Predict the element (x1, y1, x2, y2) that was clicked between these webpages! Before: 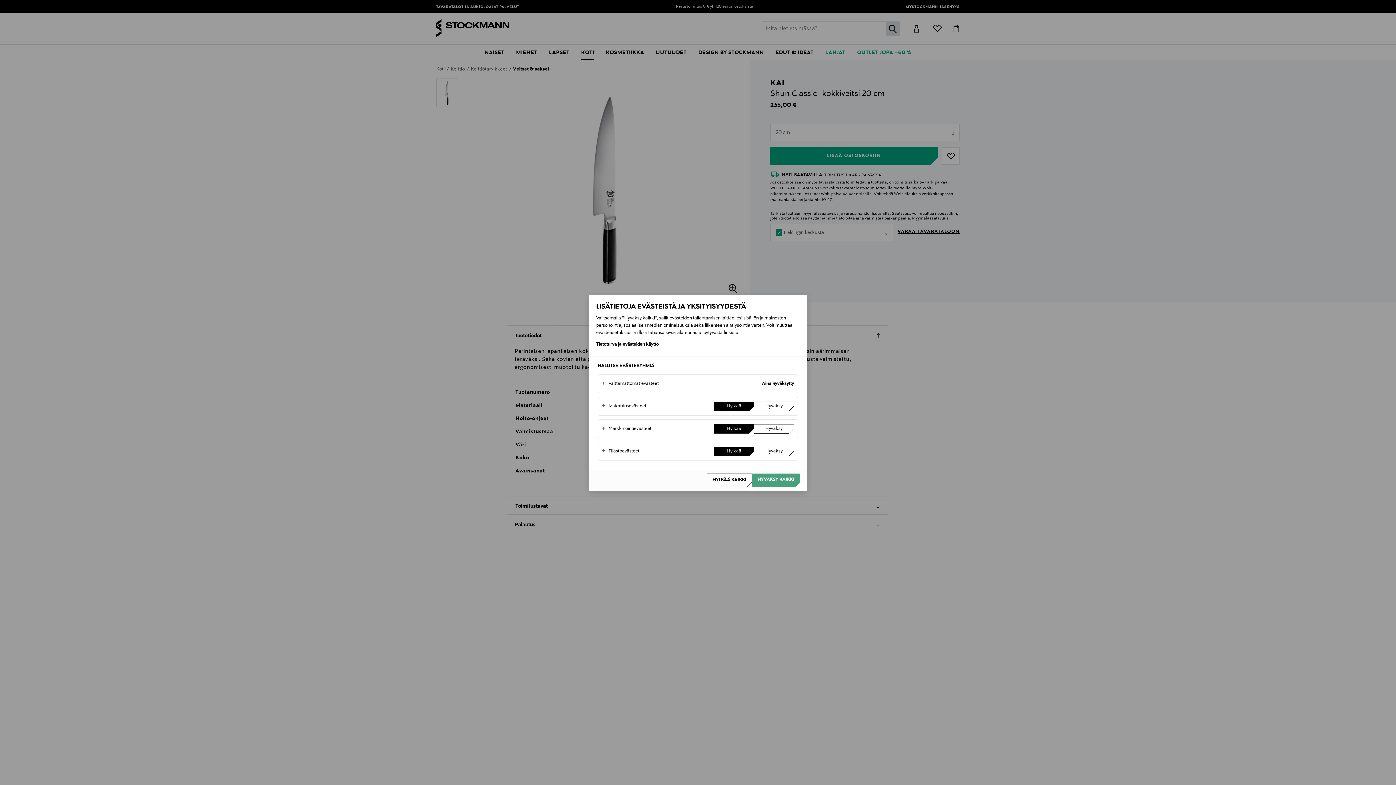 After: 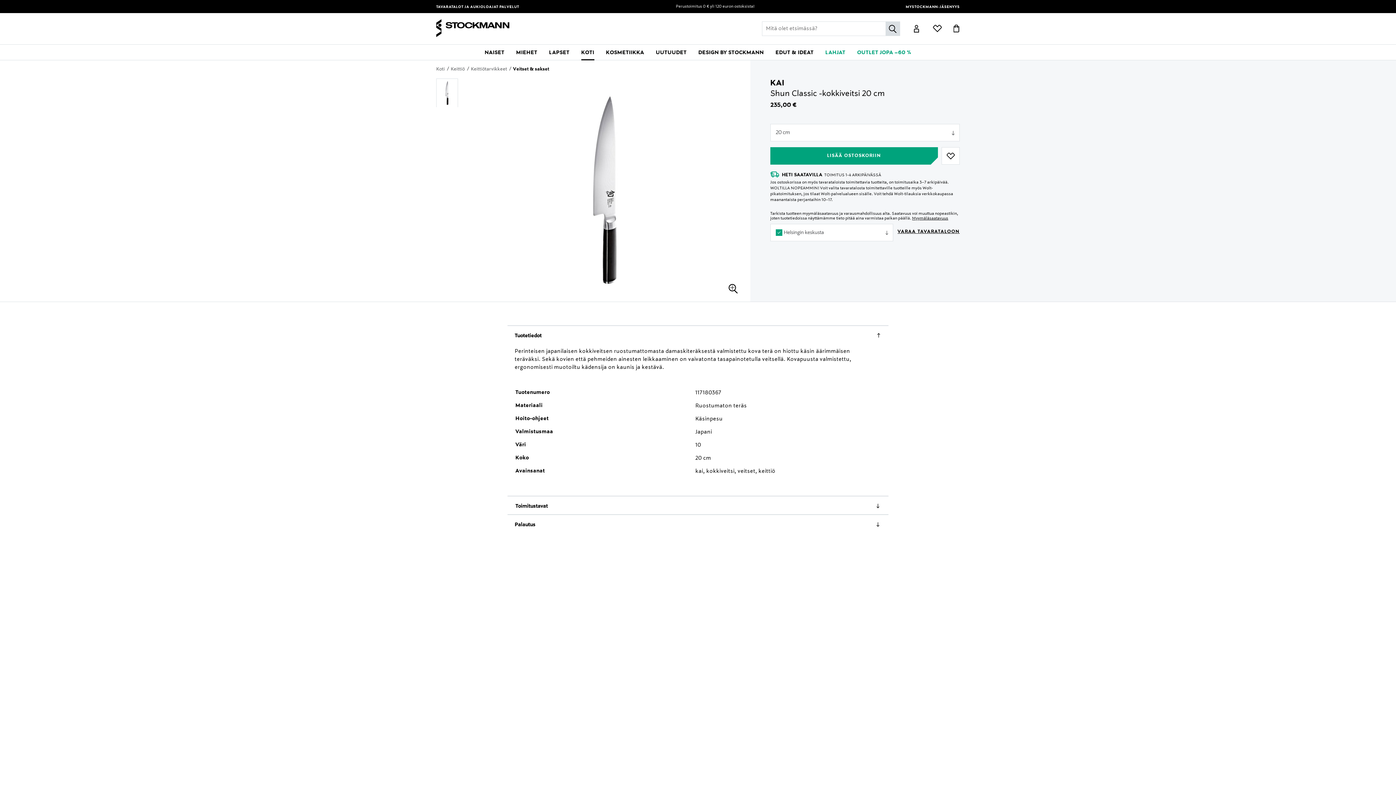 Action: label: Hylkää kaikki bbox: (706, 473, 752, 487)